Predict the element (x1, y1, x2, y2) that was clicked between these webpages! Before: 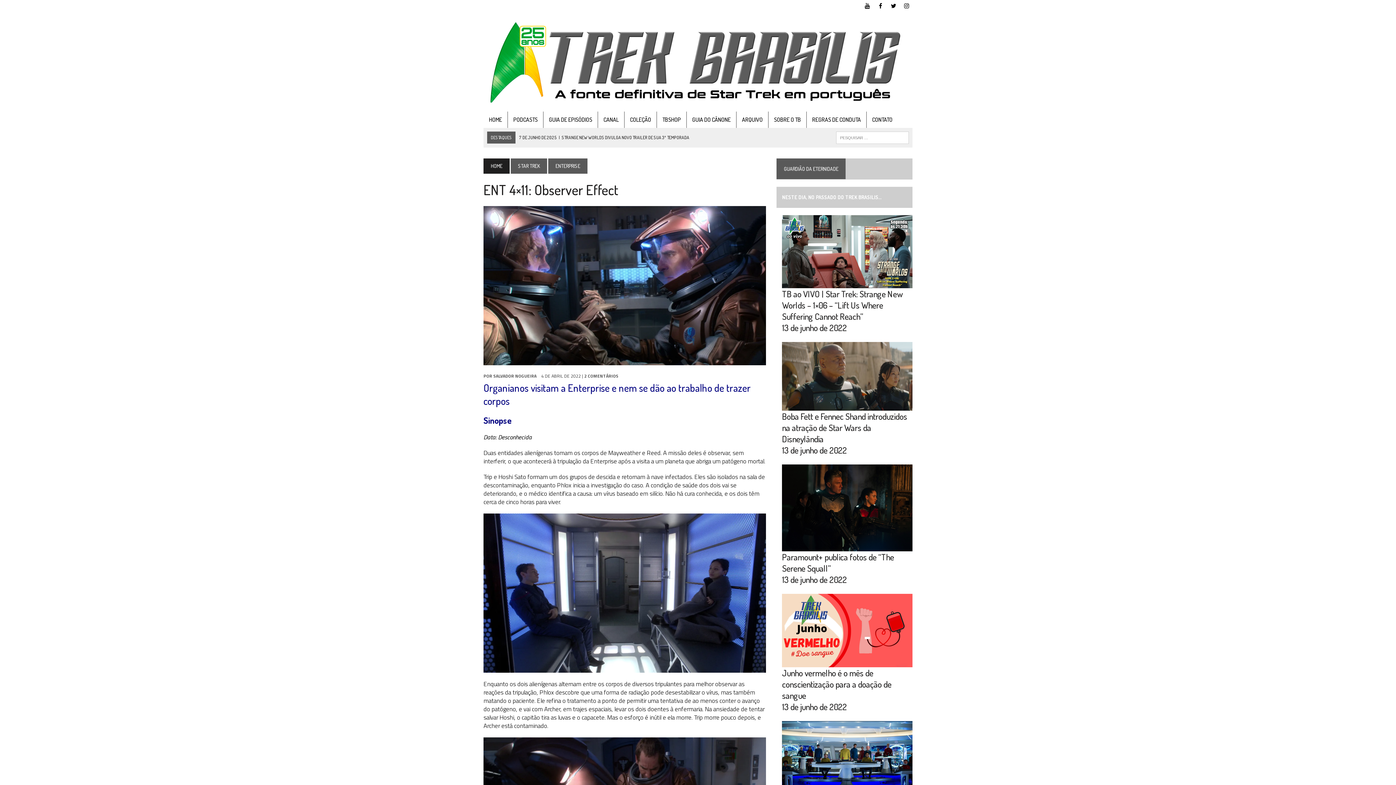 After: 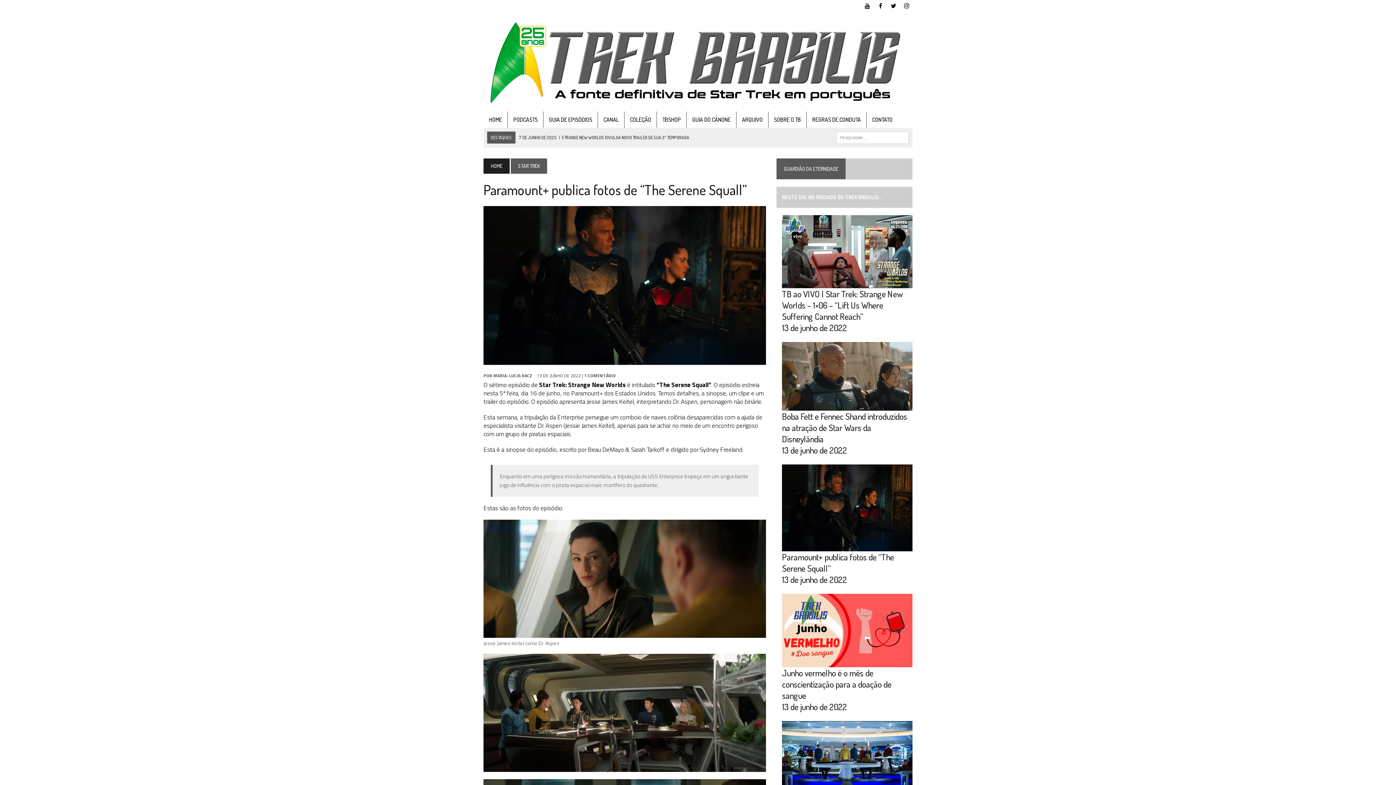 Action: bbox: (782, 540, 912, 551)